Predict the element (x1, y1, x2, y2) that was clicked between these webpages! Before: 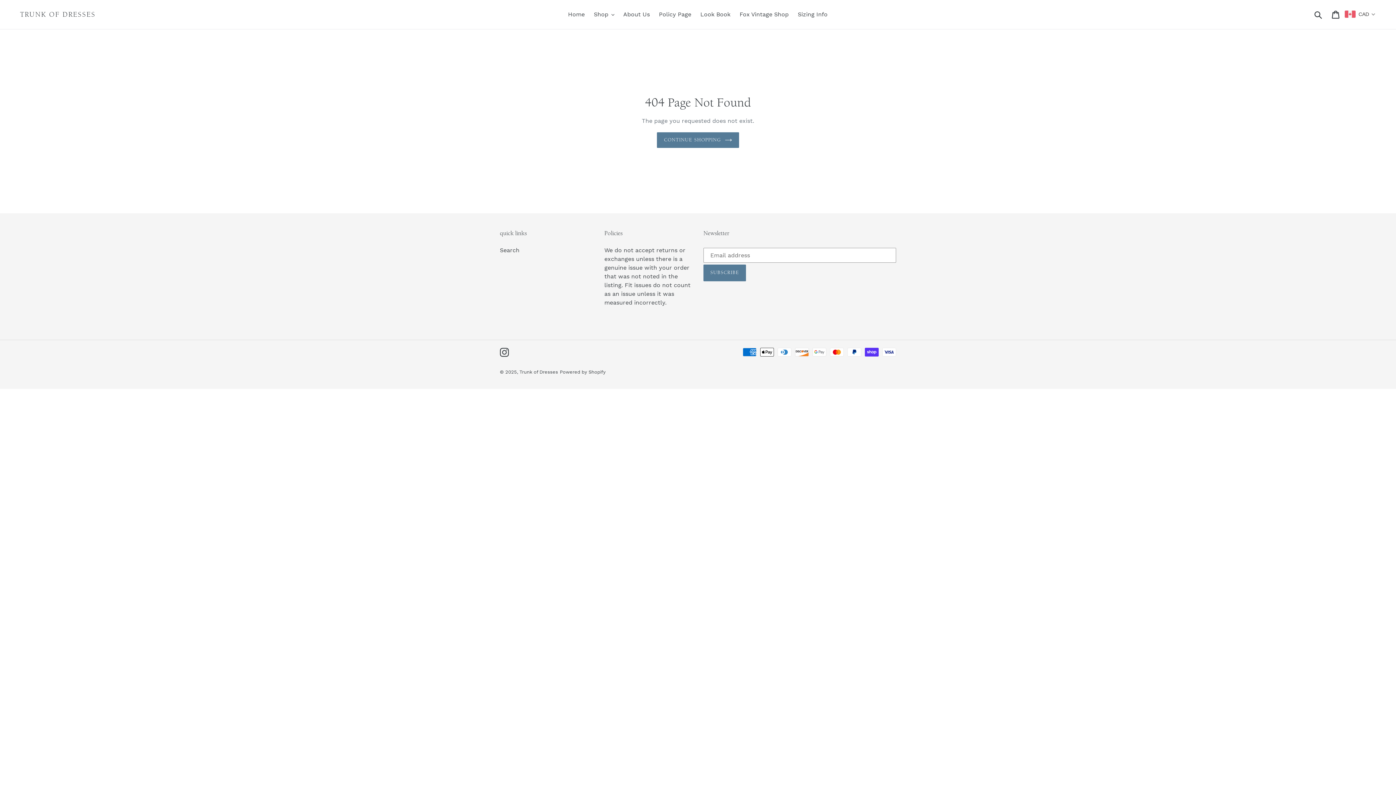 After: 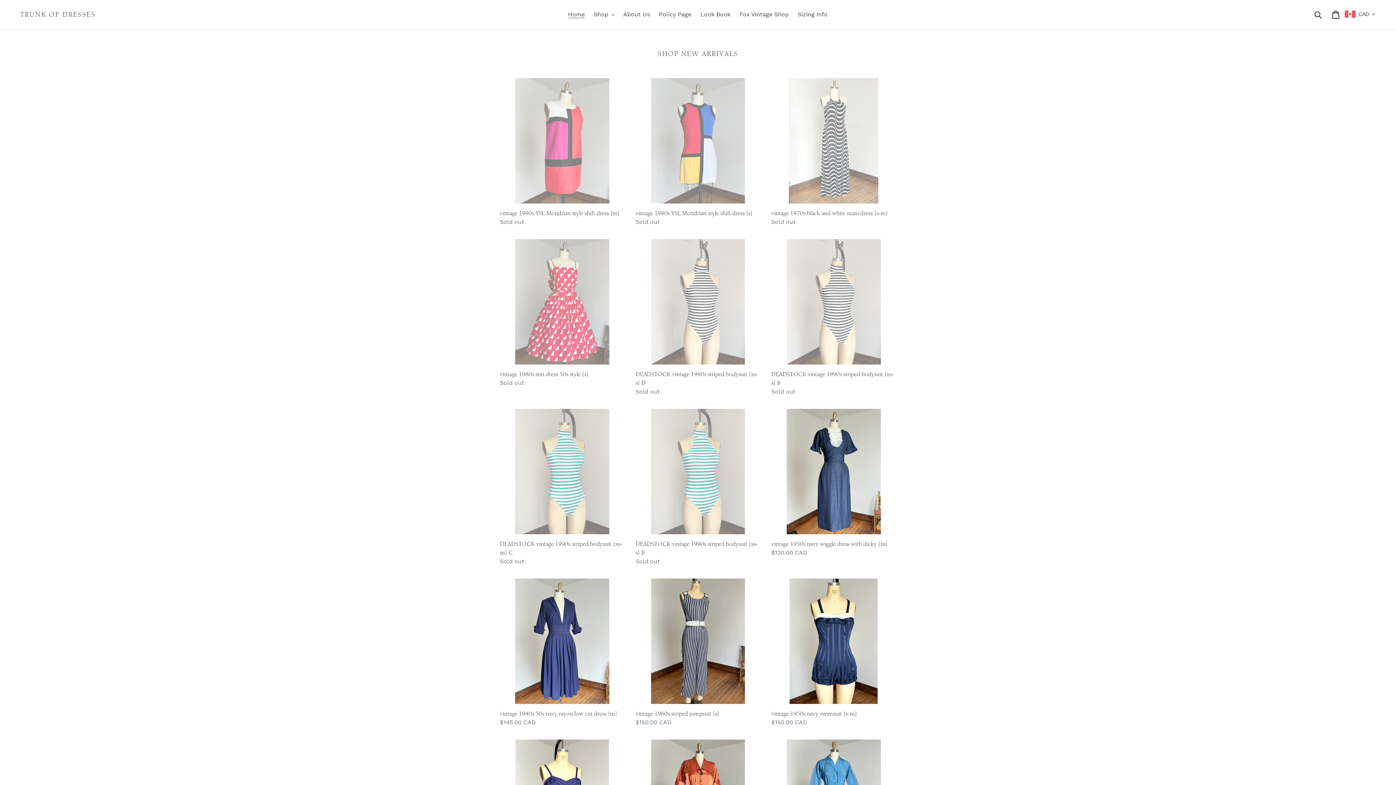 Action: label: CONTINUE SHOPPING bbox: (657, 132, 739, 147)